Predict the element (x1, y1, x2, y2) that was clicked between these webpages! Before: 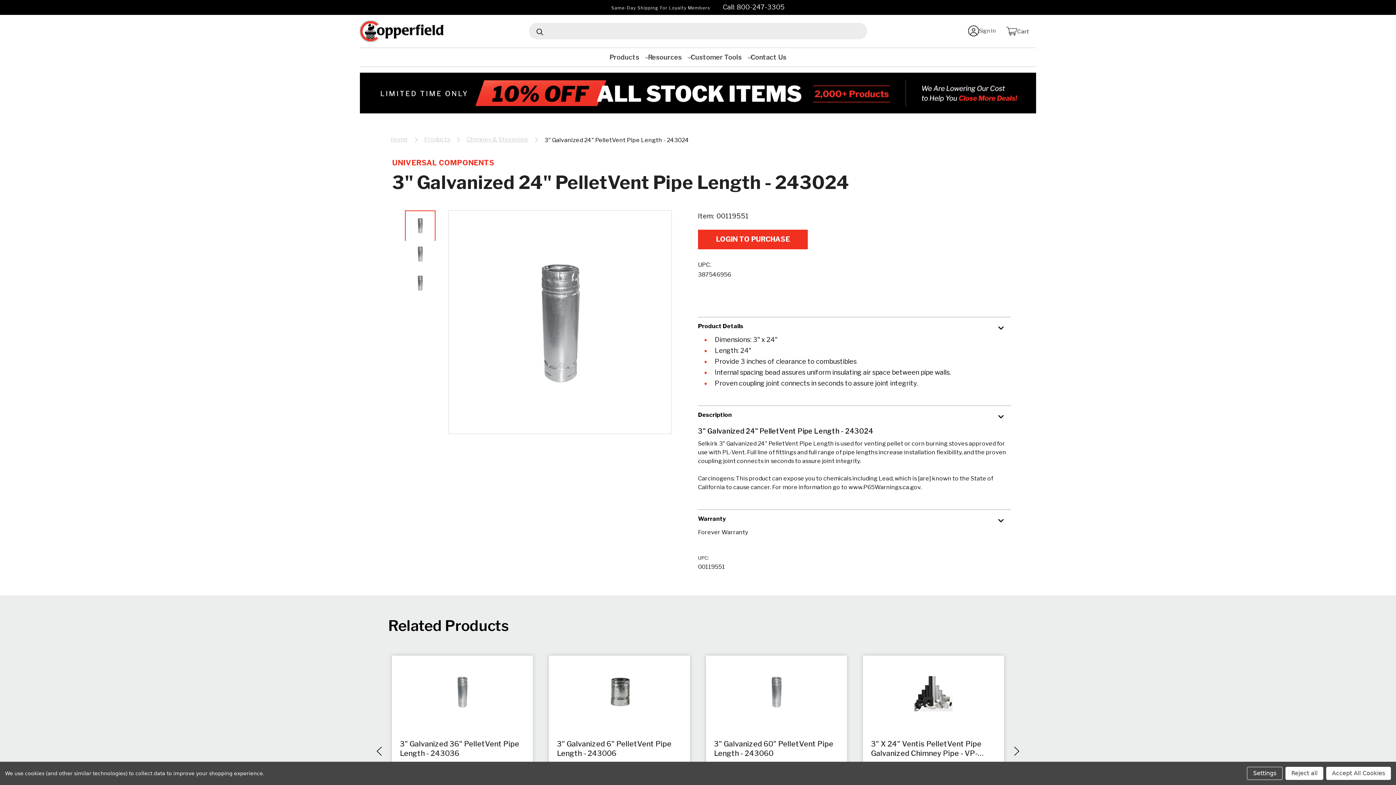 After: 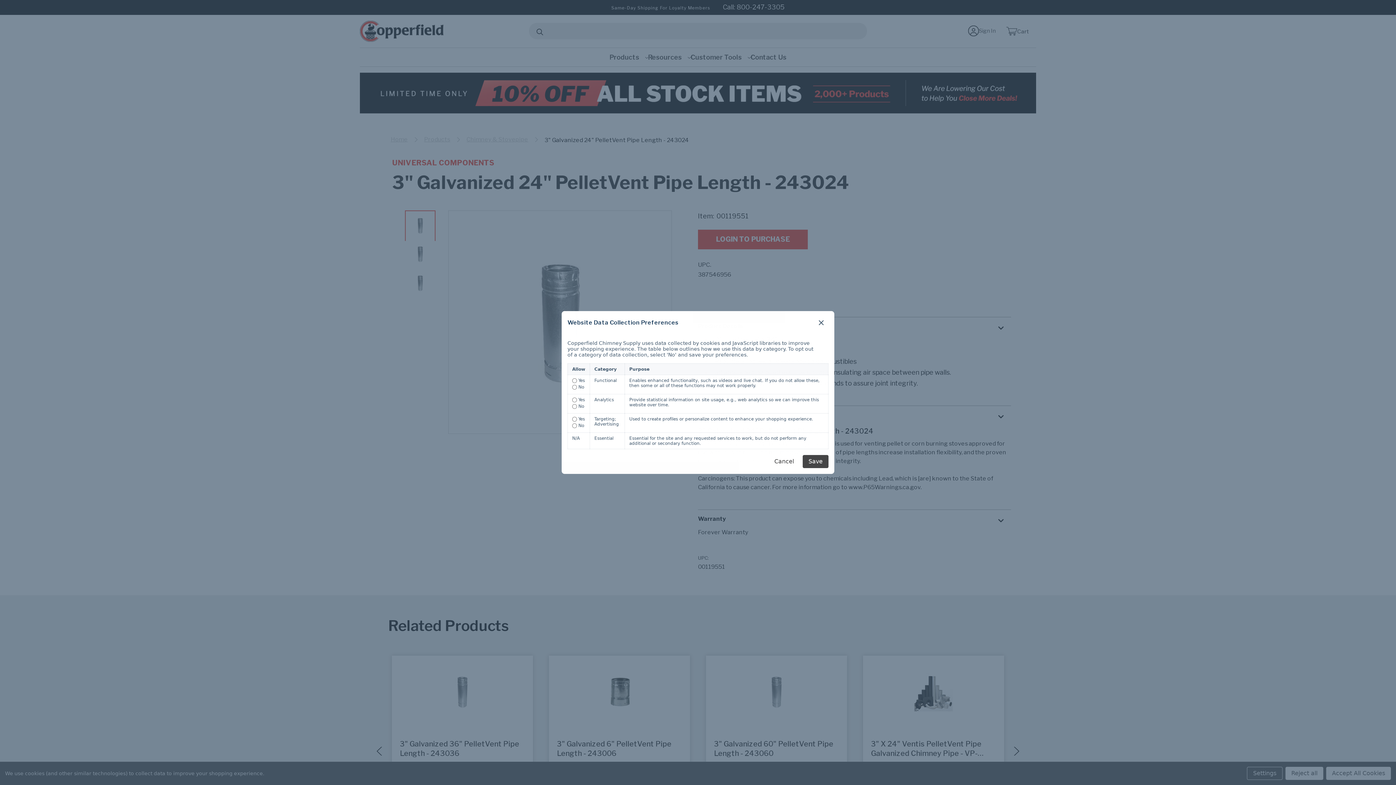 Action: bbox: (1247, 767, 1282, 780) label: Settings